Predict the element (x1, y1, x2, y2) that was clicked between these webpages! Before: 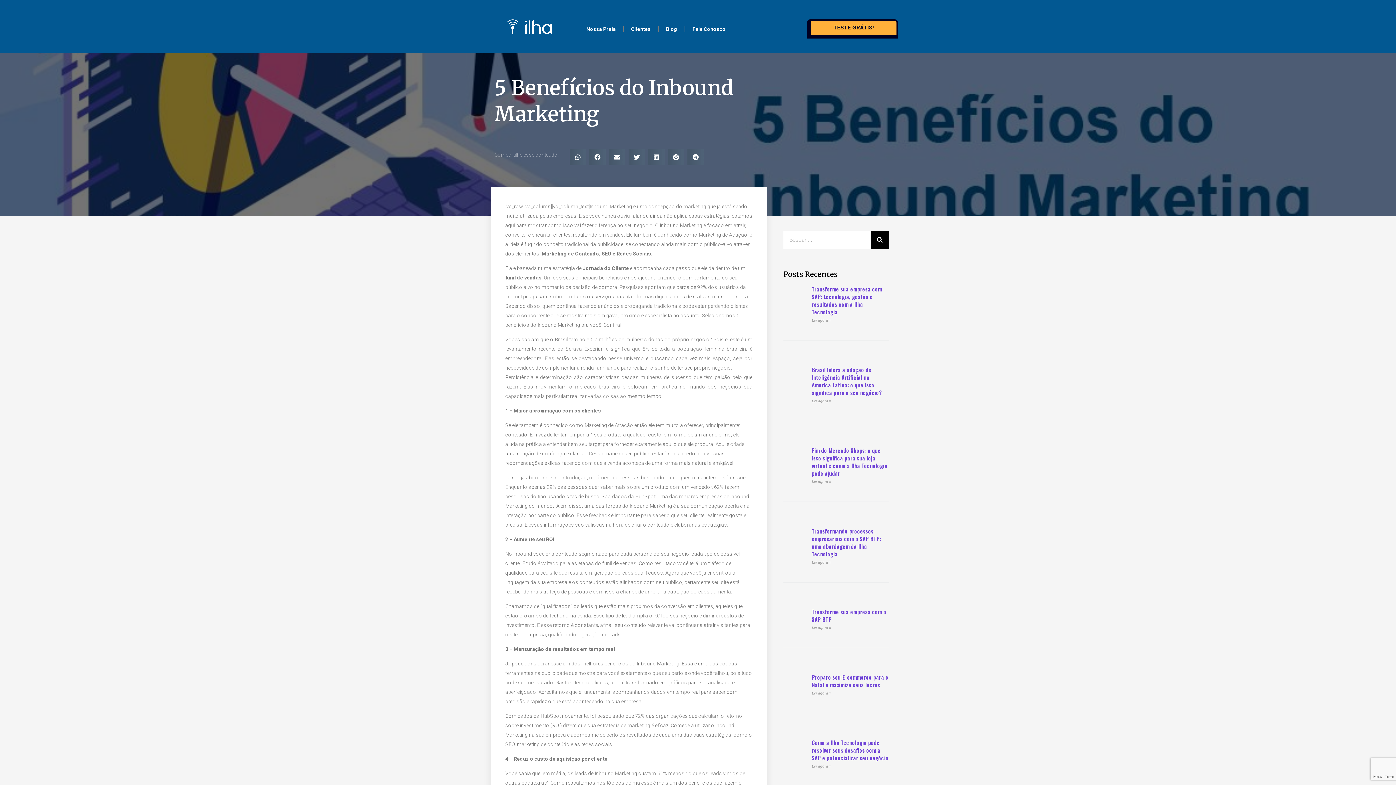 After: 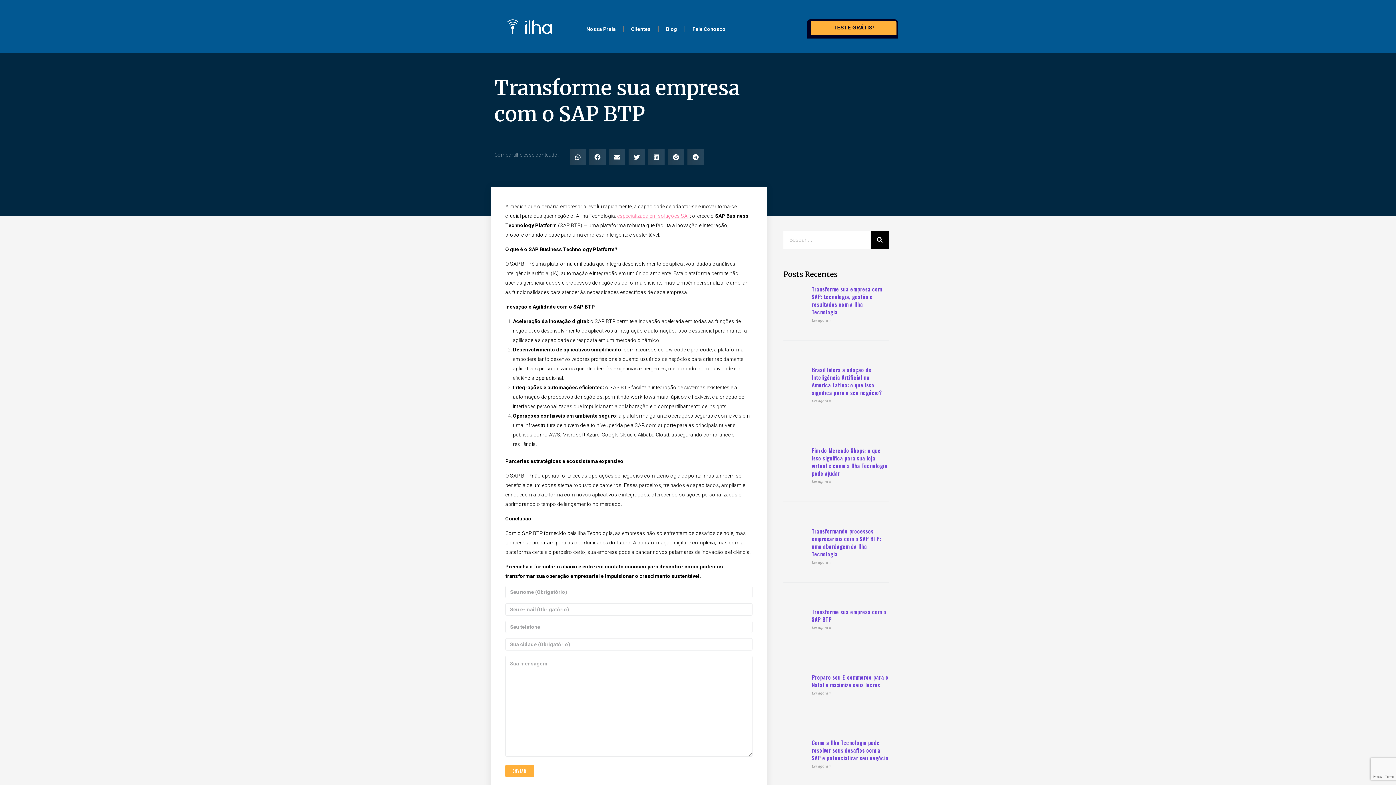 Action: bbox: (811, 625, 831, 630) label: Leia mais sobre Transforme sua empresa com o SAP BTP